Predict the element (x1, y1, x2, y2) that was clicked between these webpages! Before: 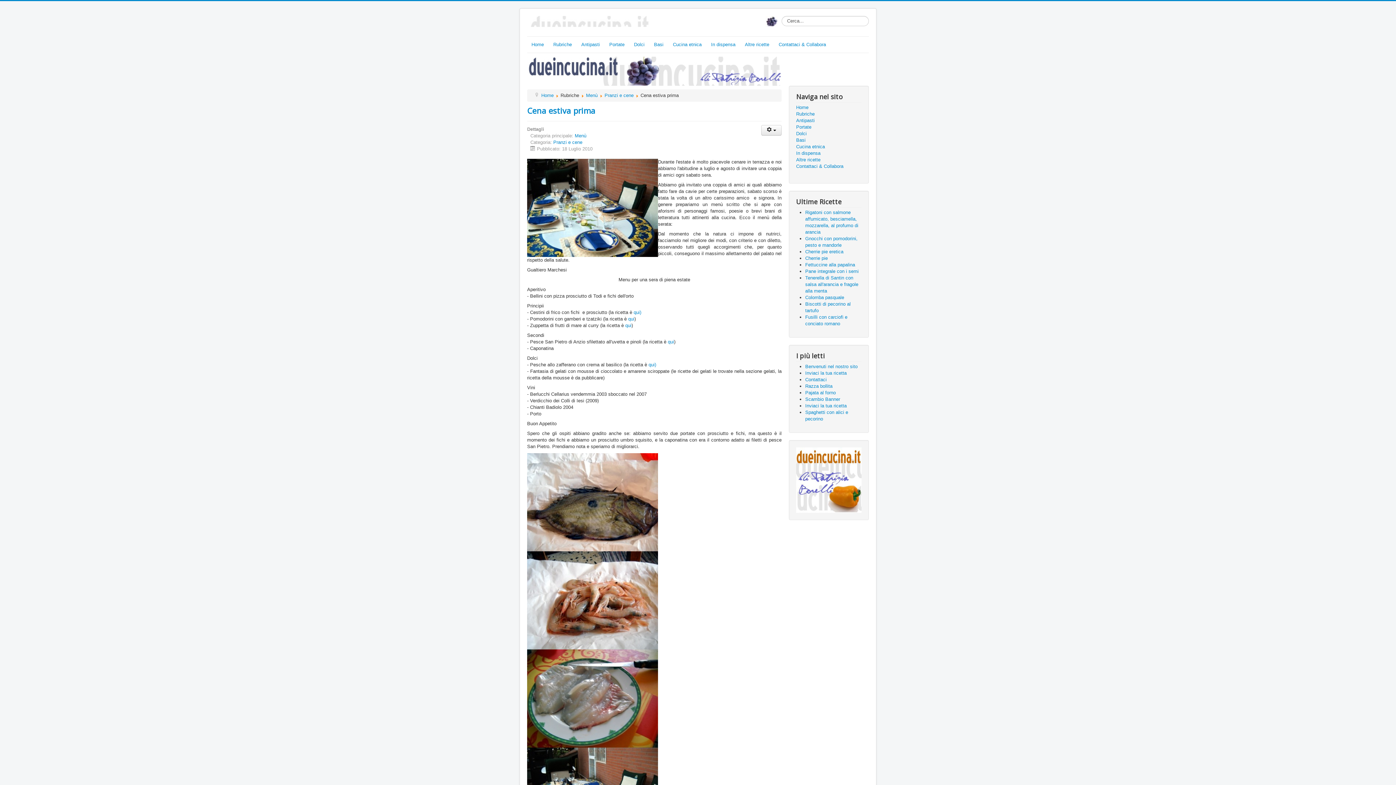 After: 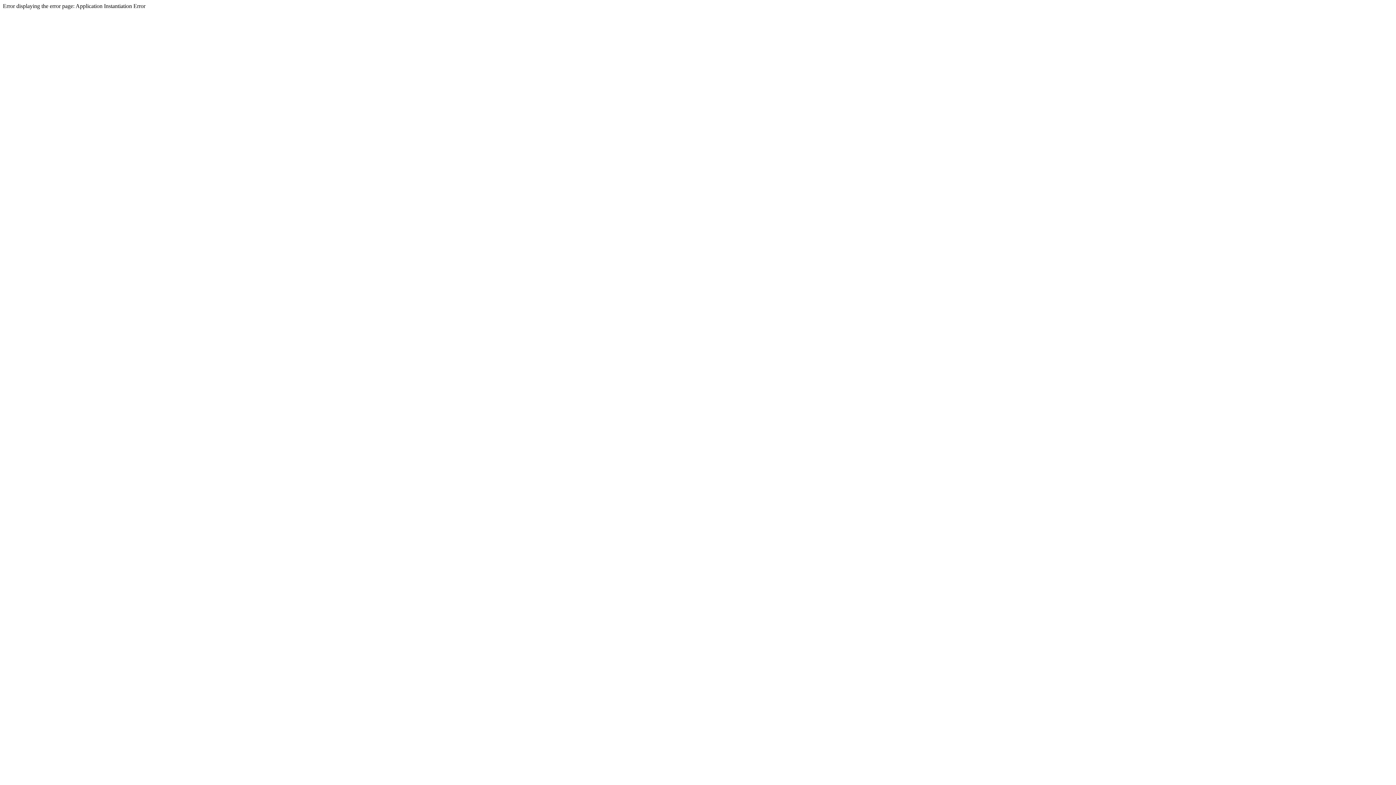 Action: bbox: (625, 322, 631, 328) label: qui